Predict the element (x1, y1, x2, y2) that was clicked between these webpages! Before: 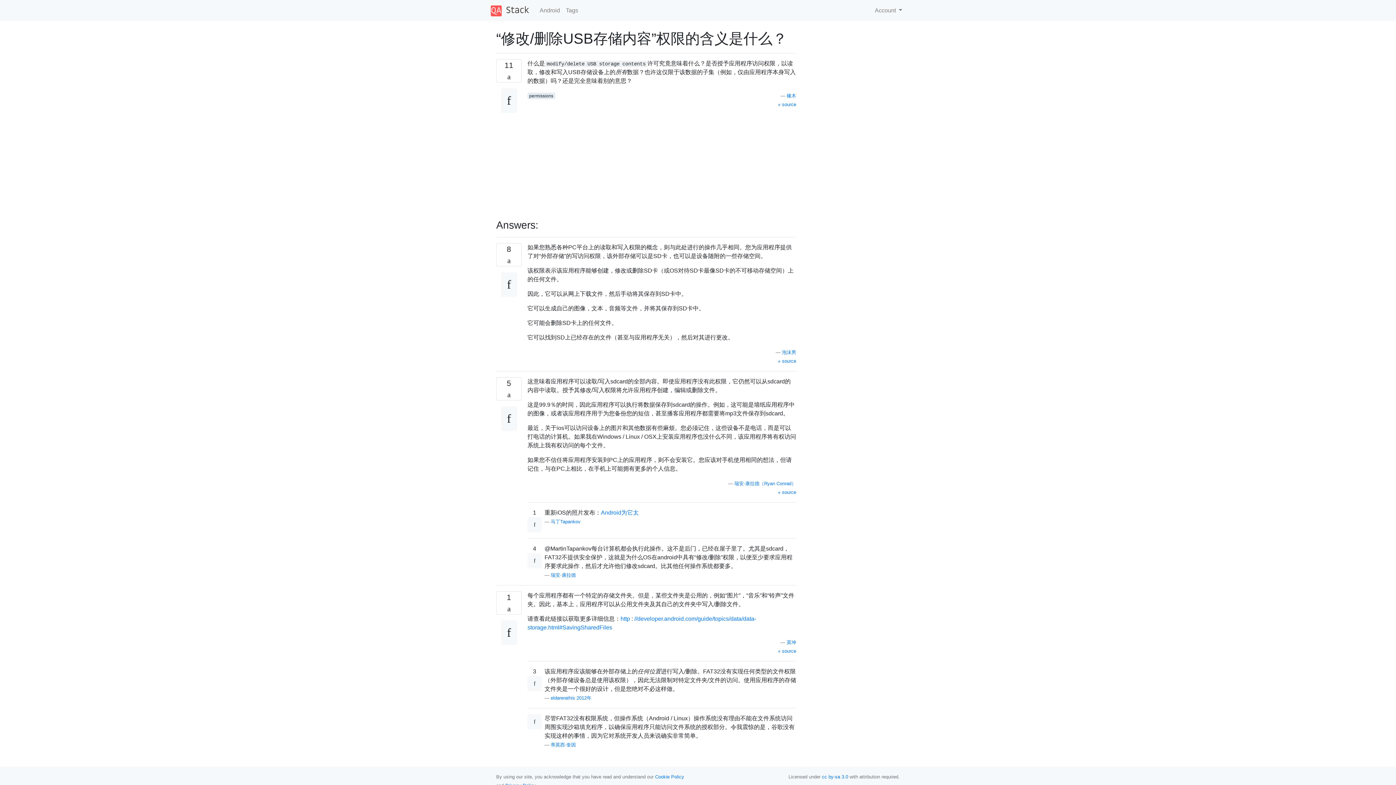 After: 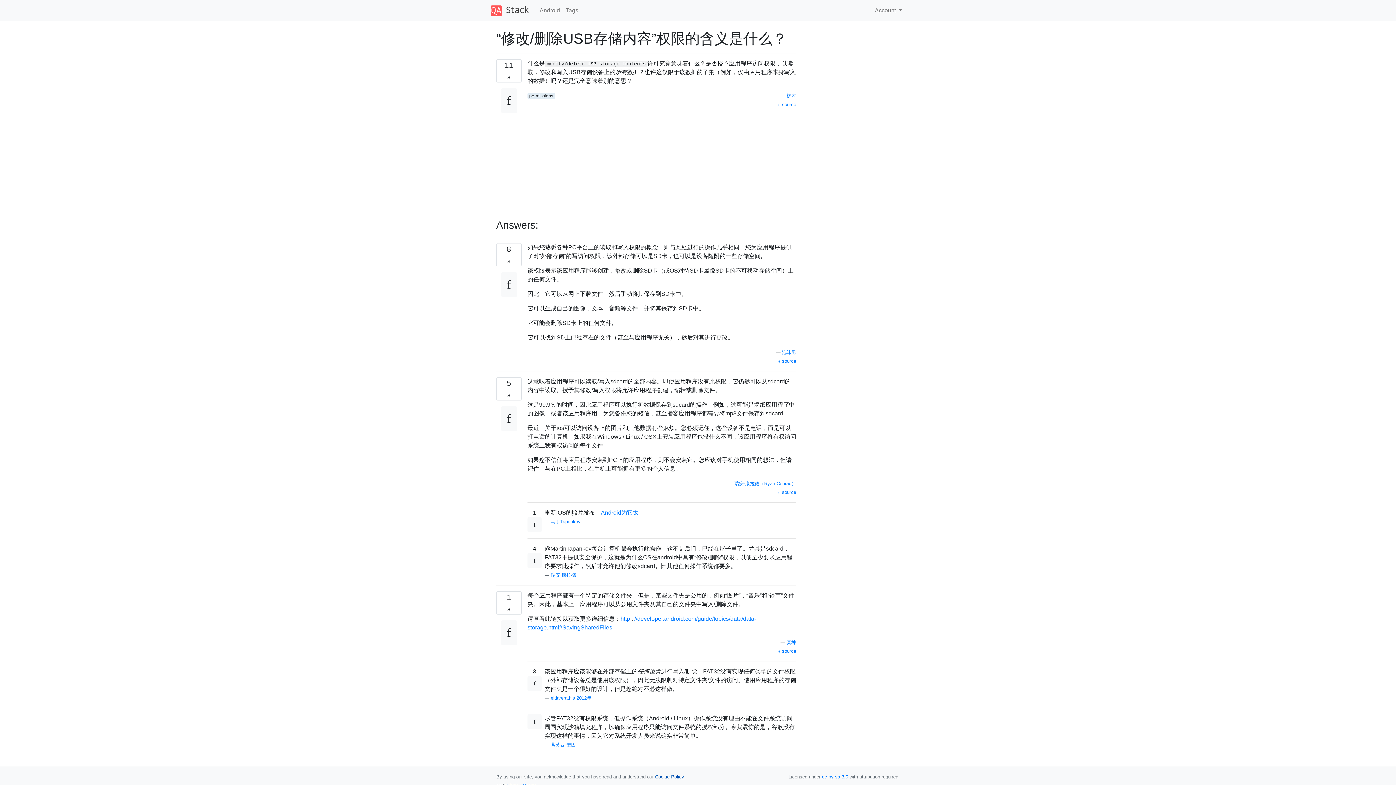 Action: label: Cookie Policy bbox: (655, 774, 684, 779)